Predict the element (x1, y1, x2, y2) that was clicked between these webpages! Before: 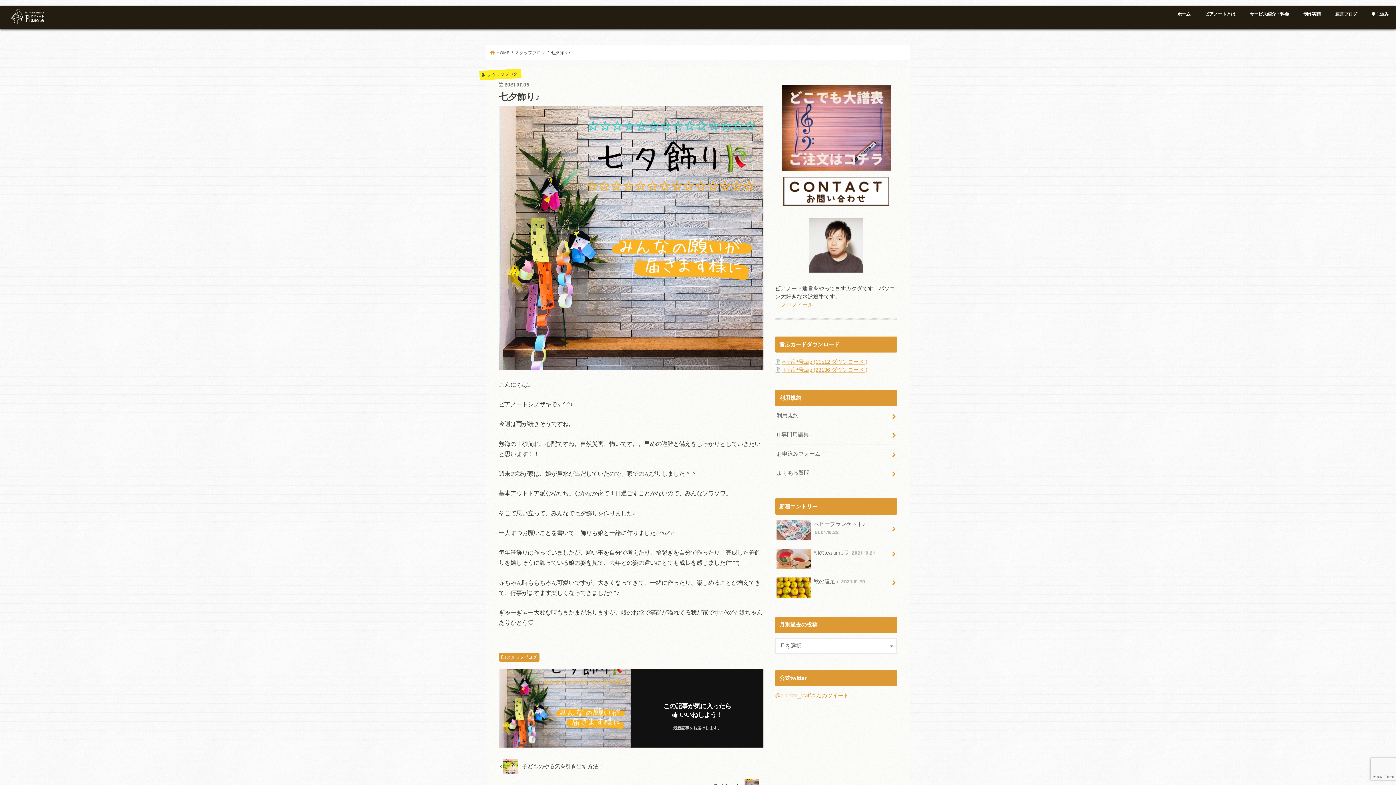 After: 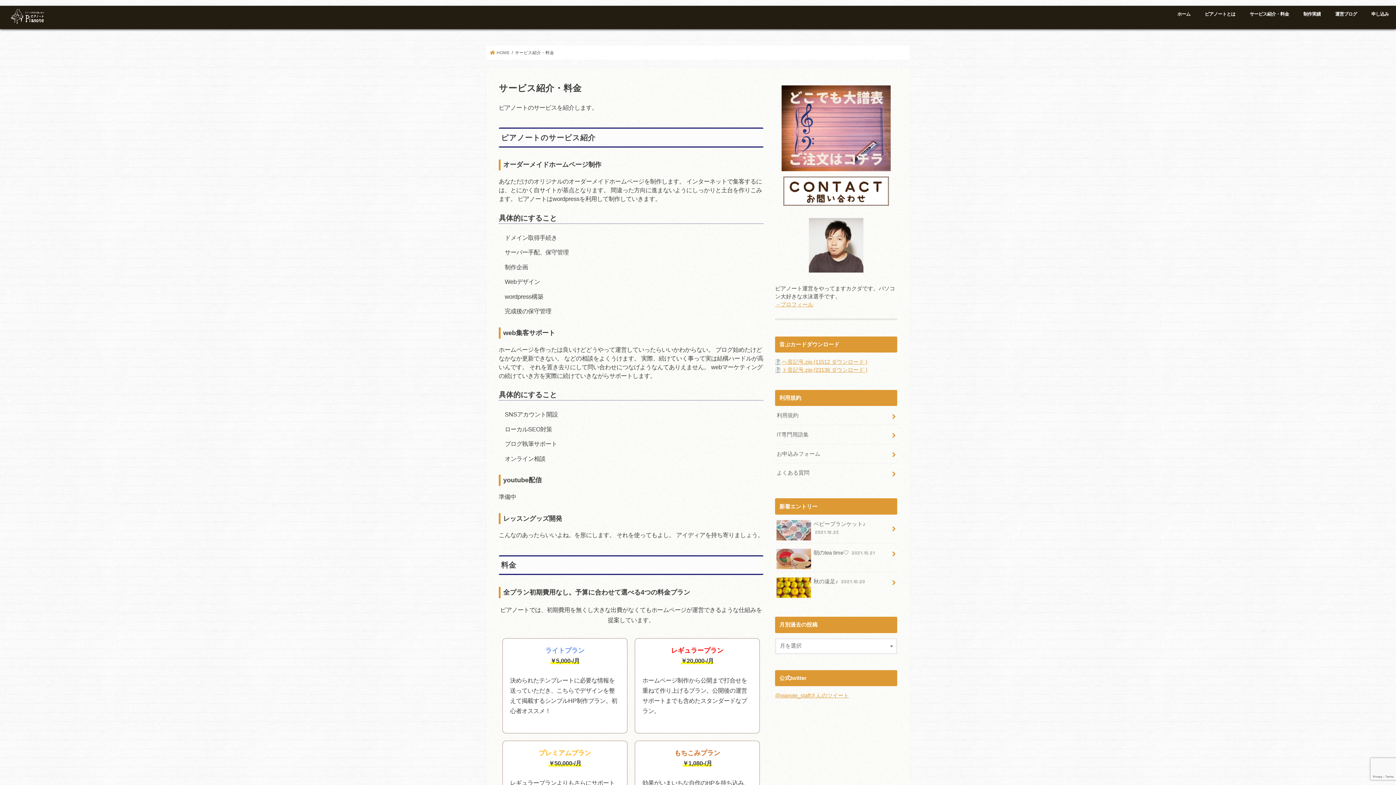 Action: label: サービス紹介・料金 bbox: (1242, 5, 1296, 21)